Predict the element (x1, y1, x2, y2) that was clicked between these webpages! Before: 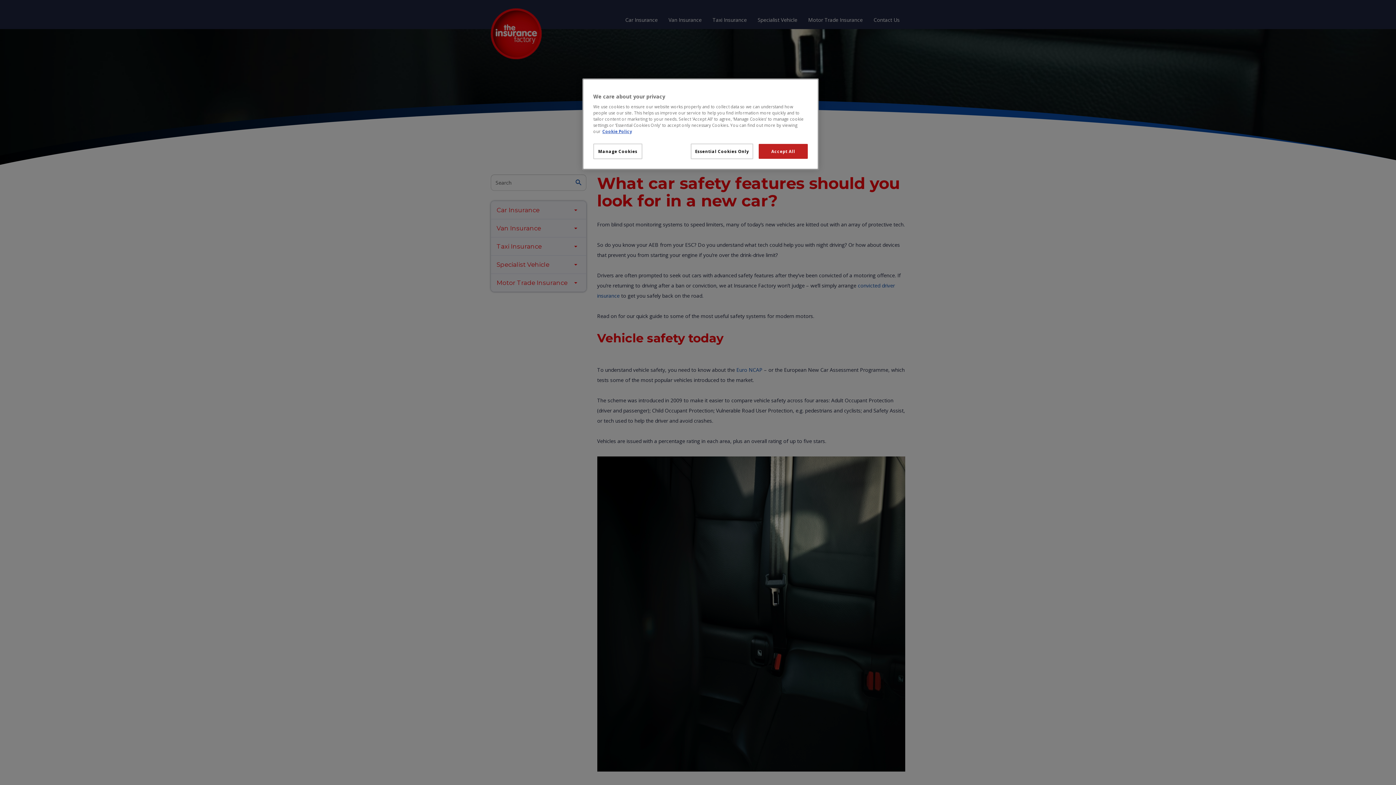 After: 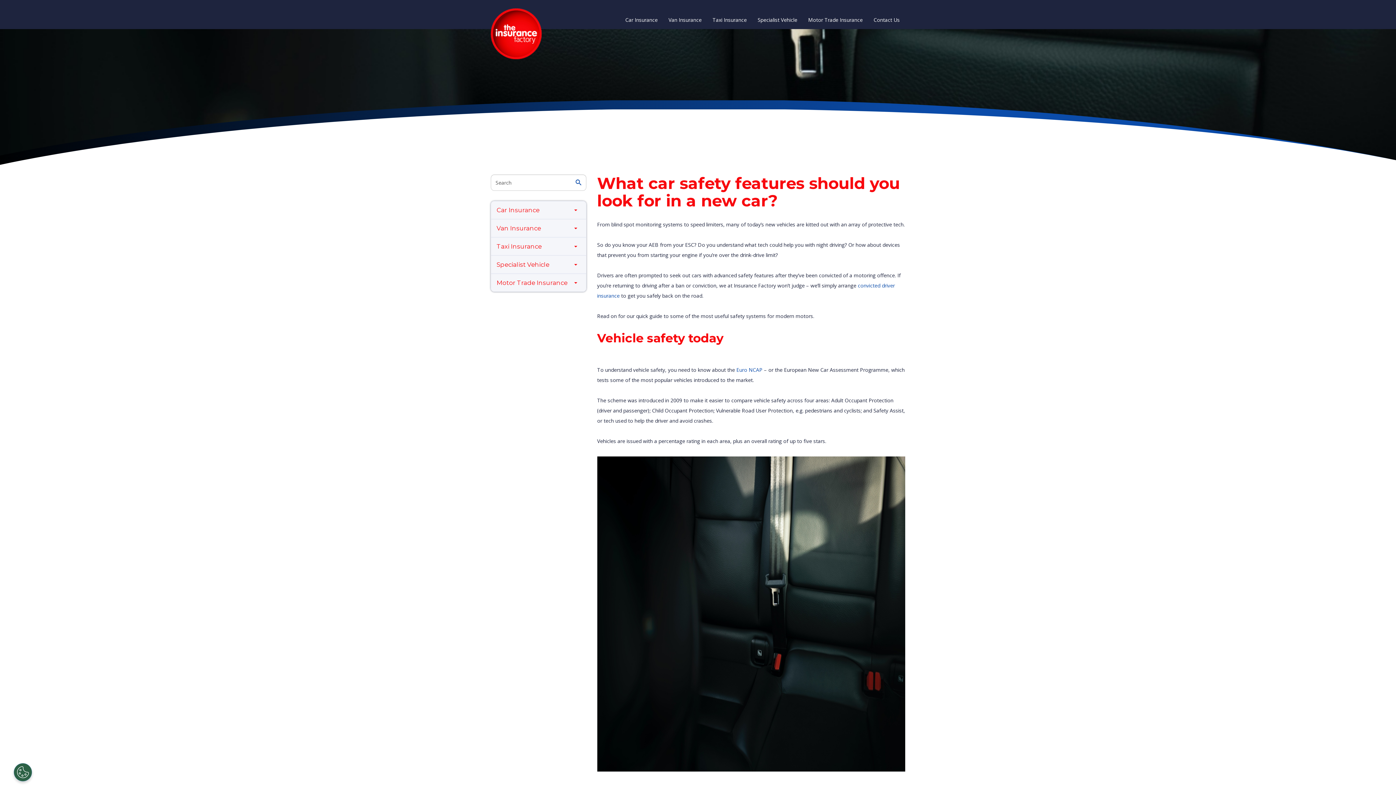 Action: label: Accept All bbox: (758, 144, 808, 158)